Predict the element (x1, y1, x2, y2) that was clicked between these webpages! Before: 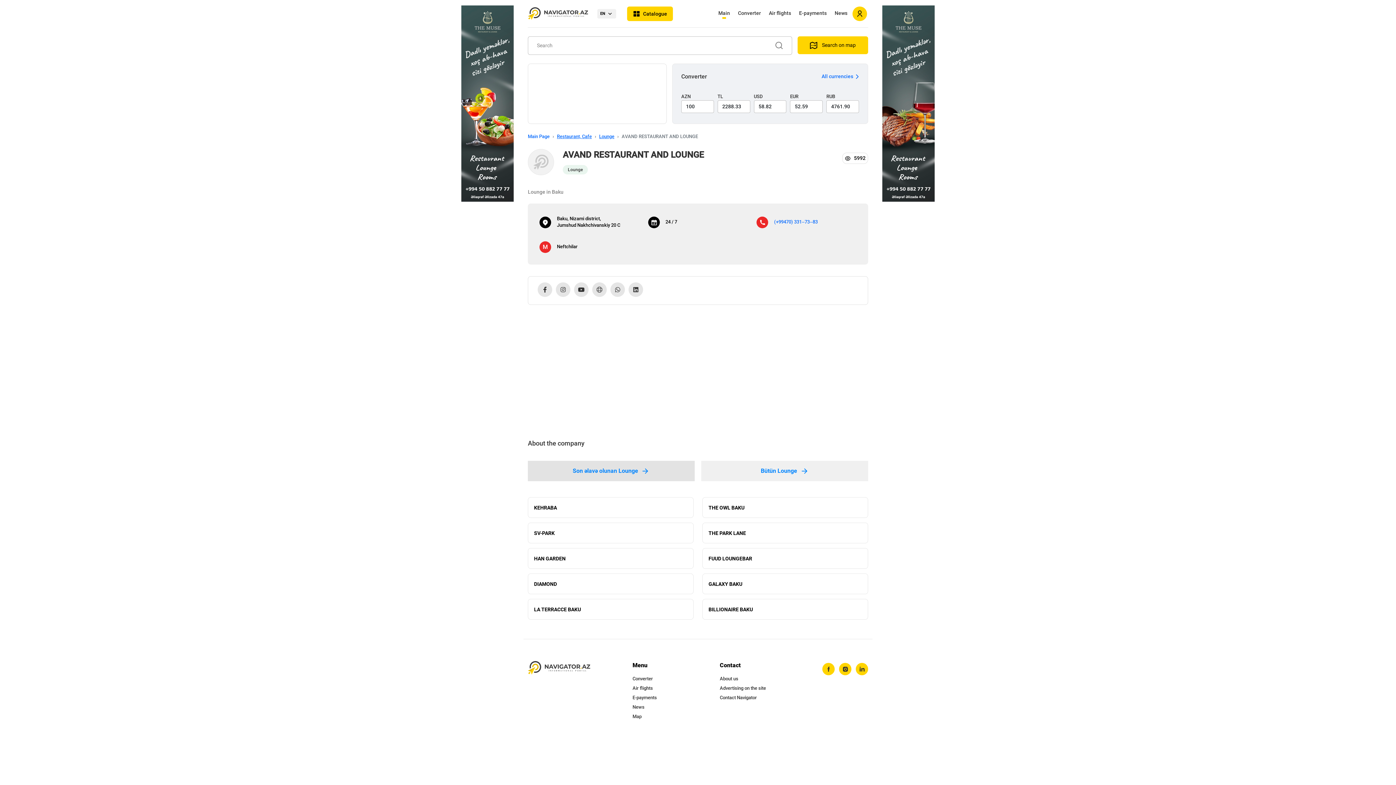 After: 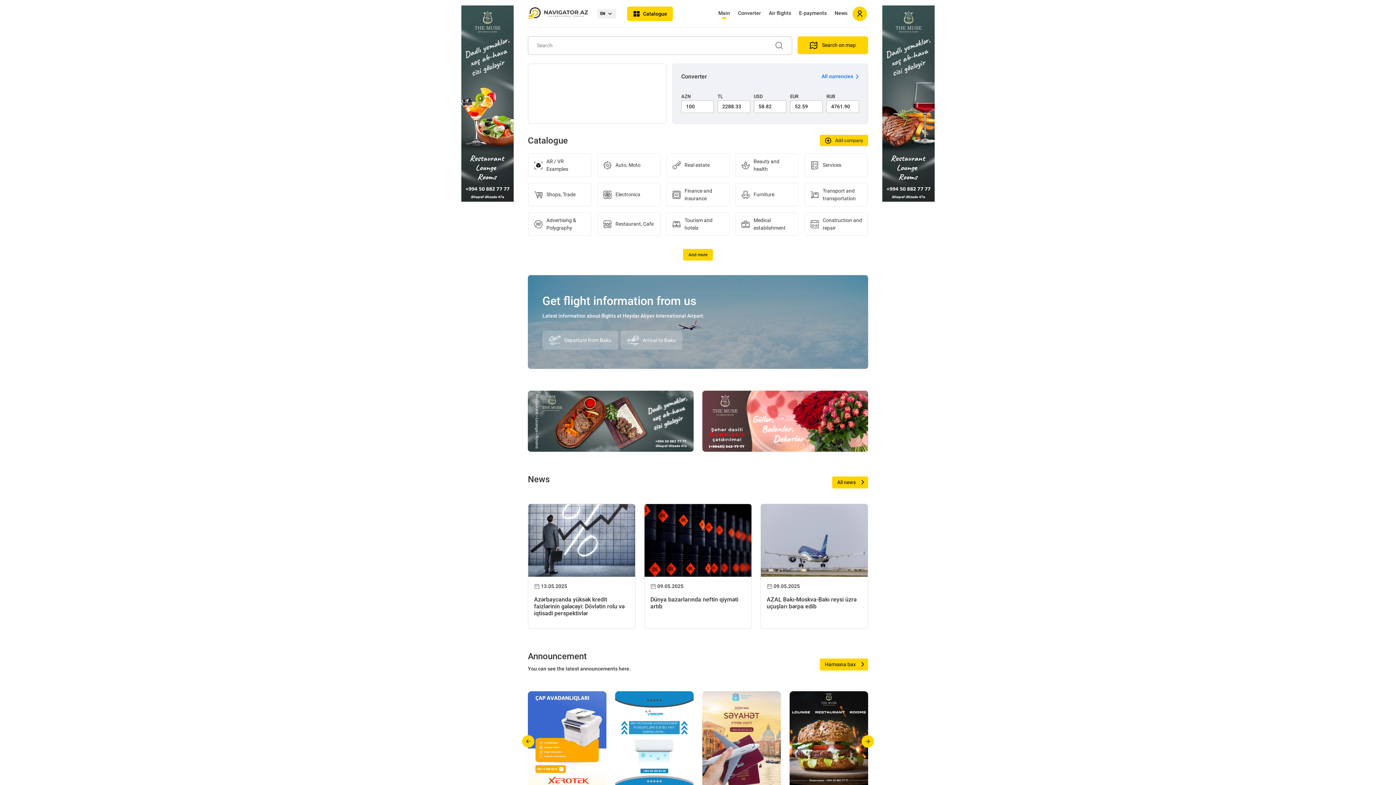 Action: bbox: (528, 7, 593, 20)